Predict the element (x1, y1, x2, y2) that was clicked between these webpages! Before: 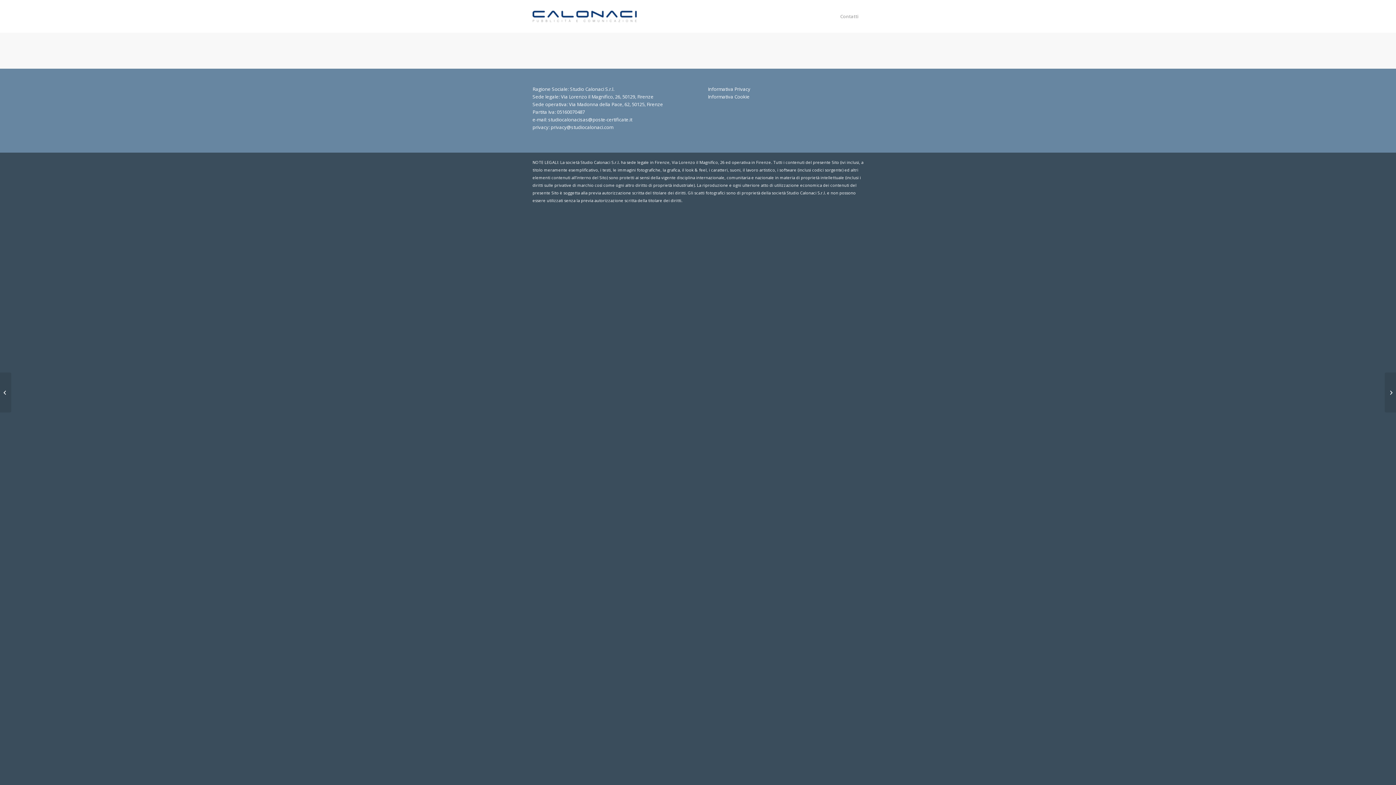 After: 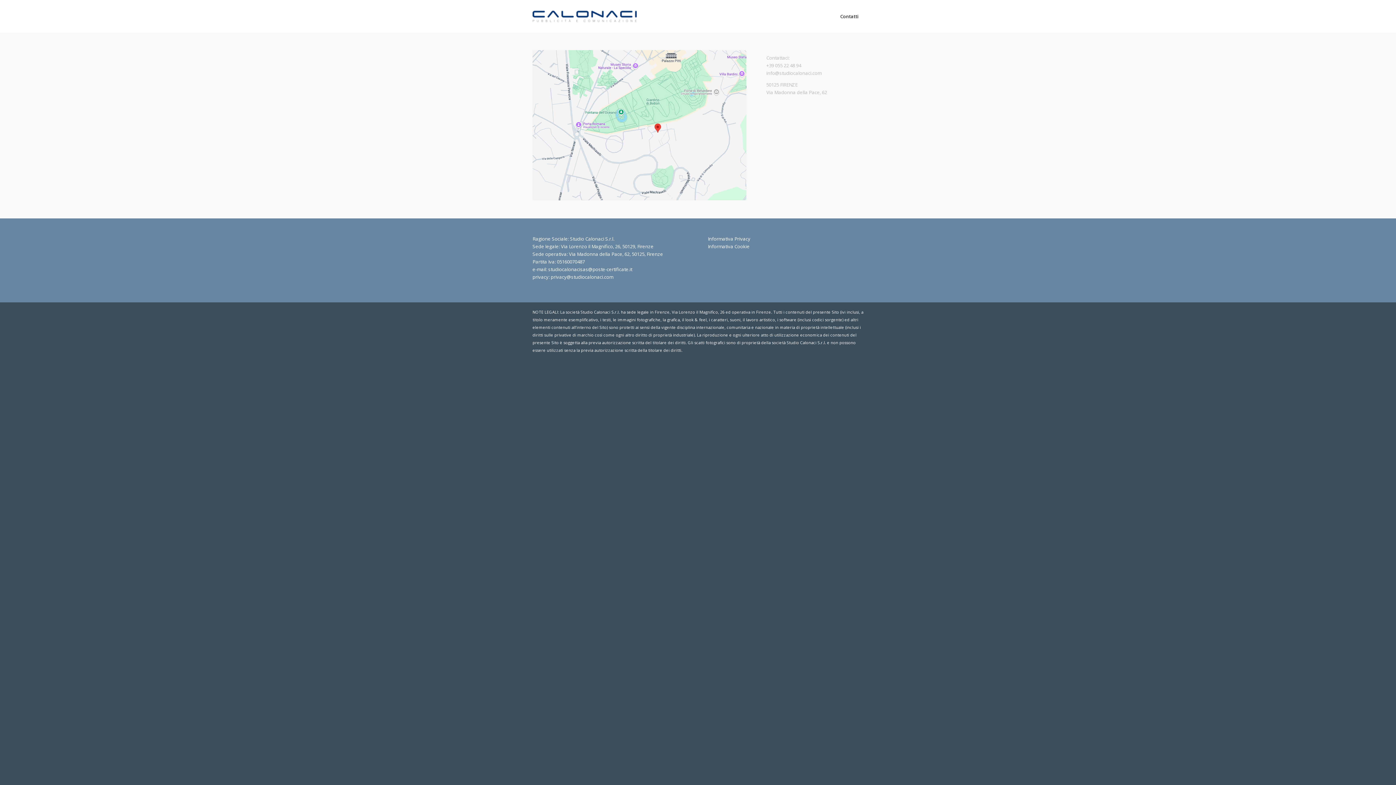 Action: label: Contatti bbox: (835, 0, 863, 32)